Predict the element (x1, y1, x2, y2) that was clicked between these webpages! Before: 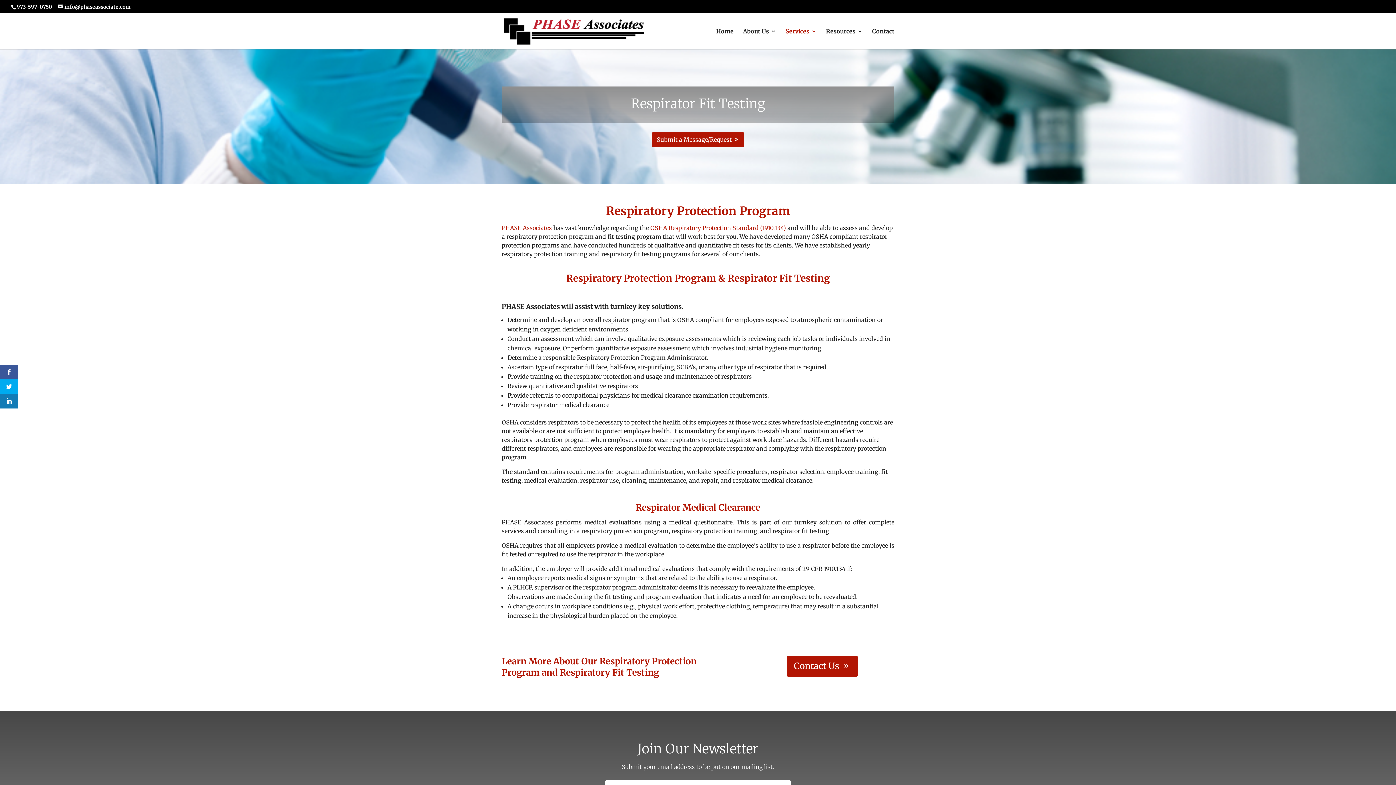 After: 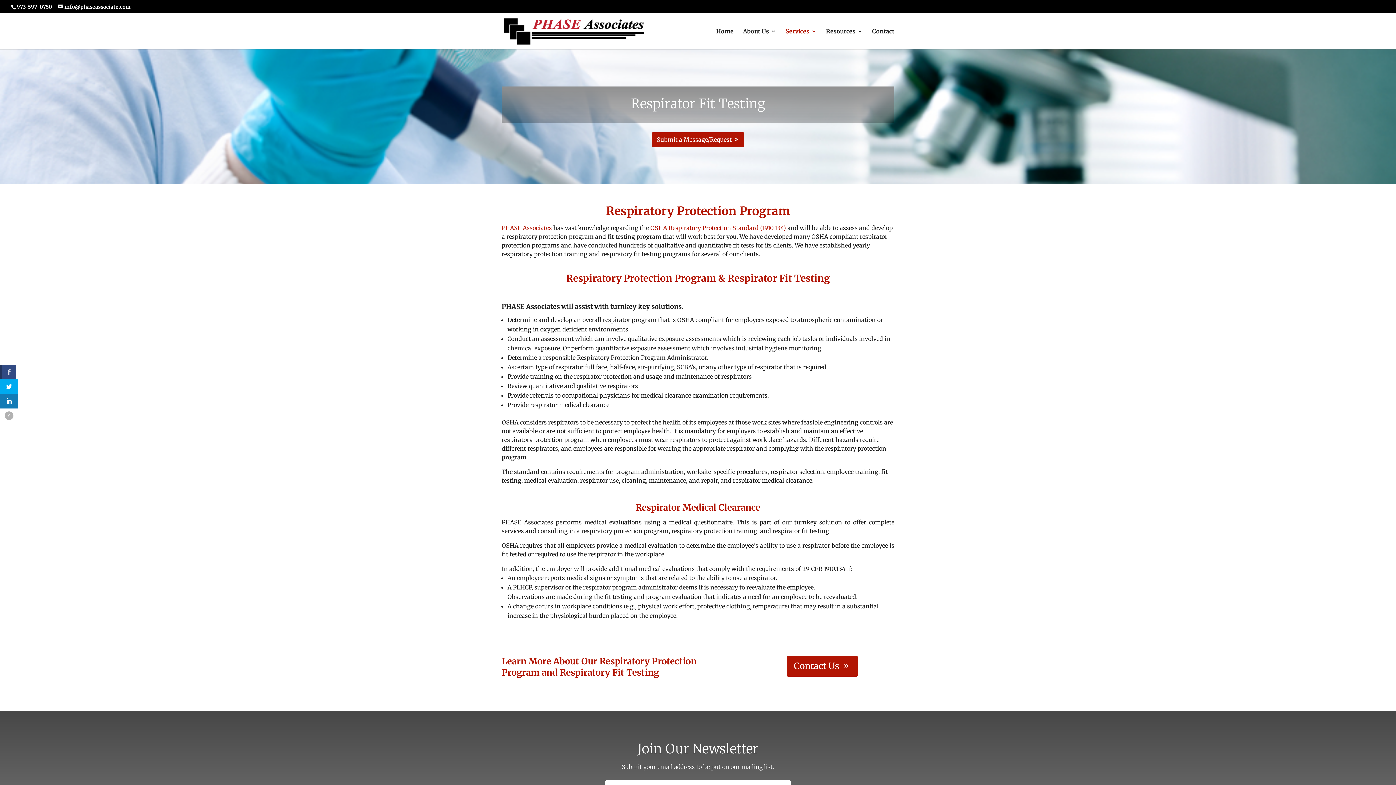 Action: bbox: (0, 365, 18, 379)